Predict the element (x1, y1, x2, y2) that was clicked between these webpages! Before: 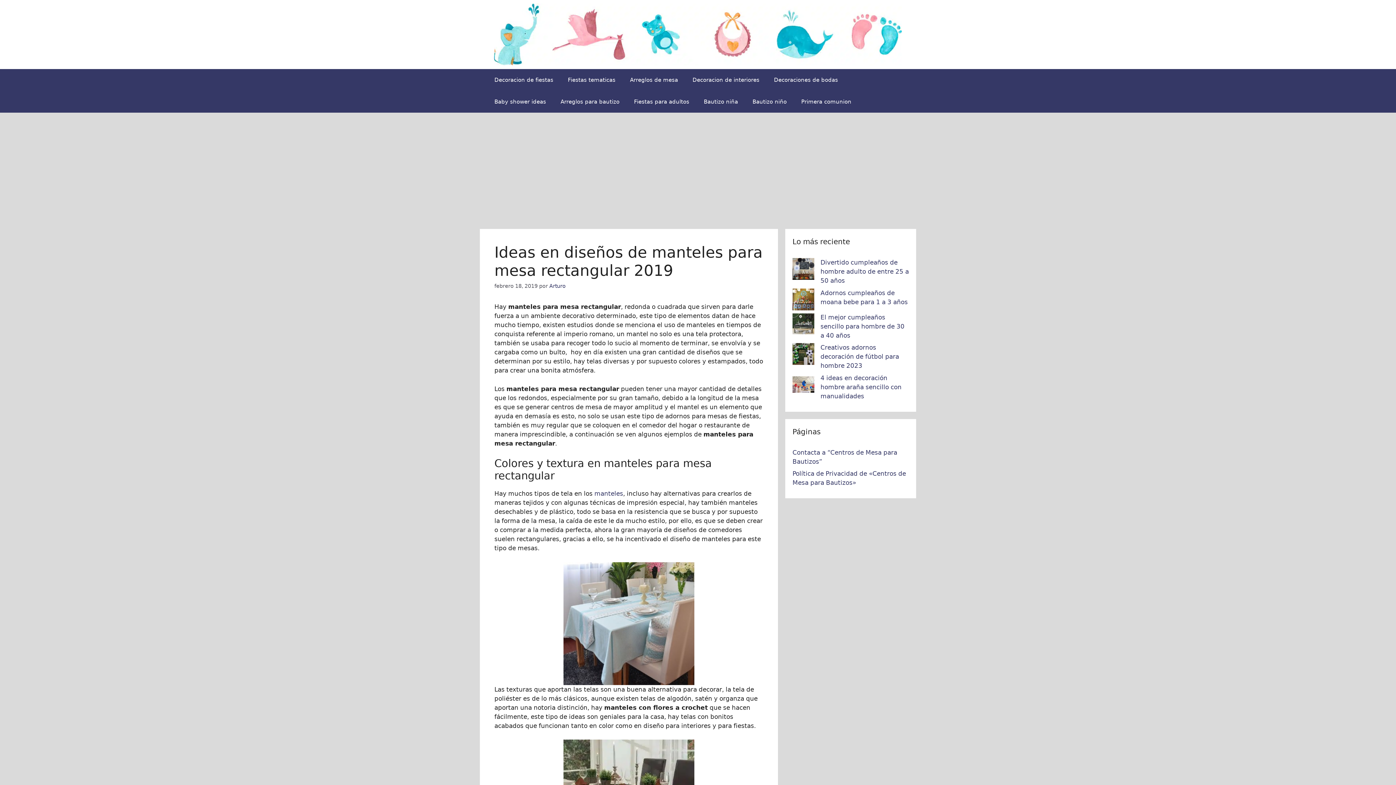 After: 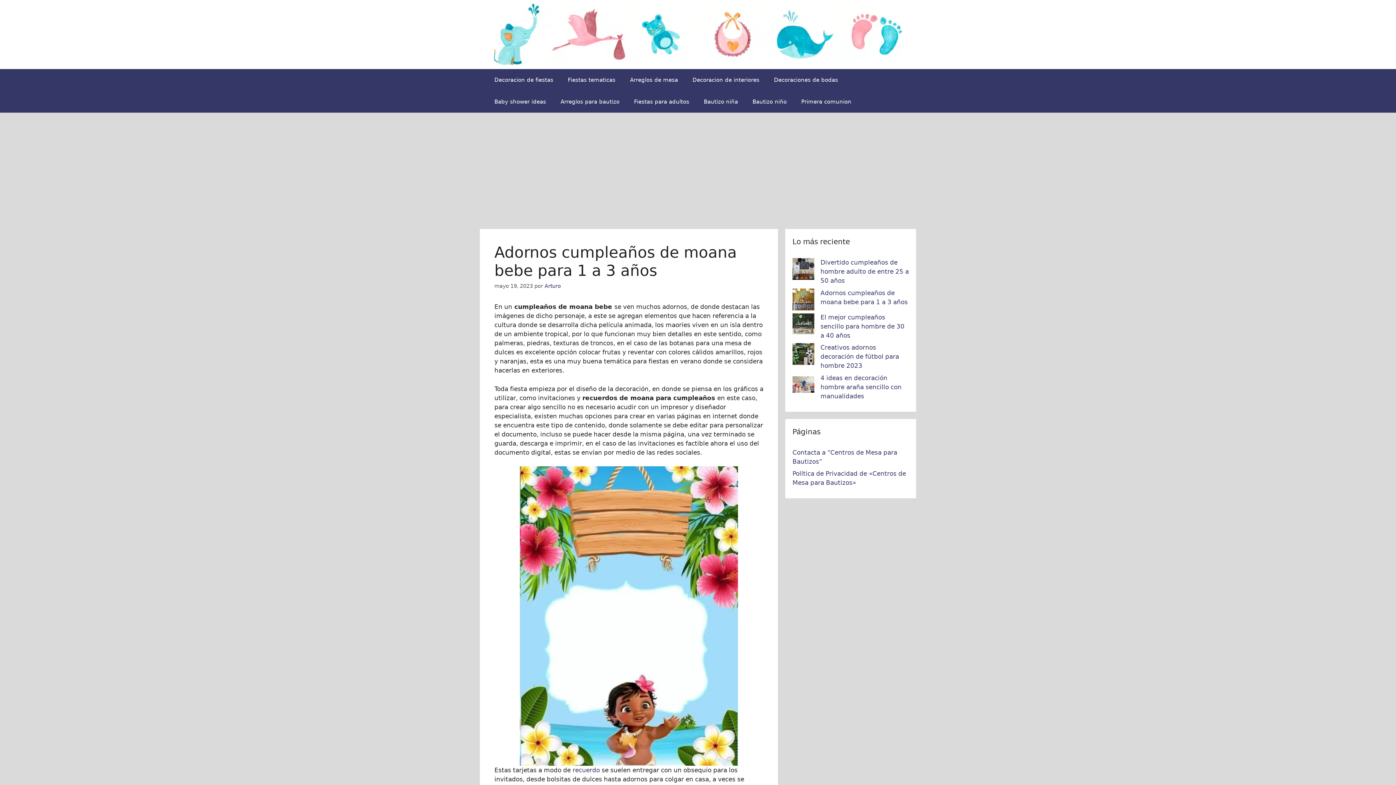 Action: label: Adornos cumpleaños de moana bebe para 1 a 3 años bbox: (792, 288, 814, 312)